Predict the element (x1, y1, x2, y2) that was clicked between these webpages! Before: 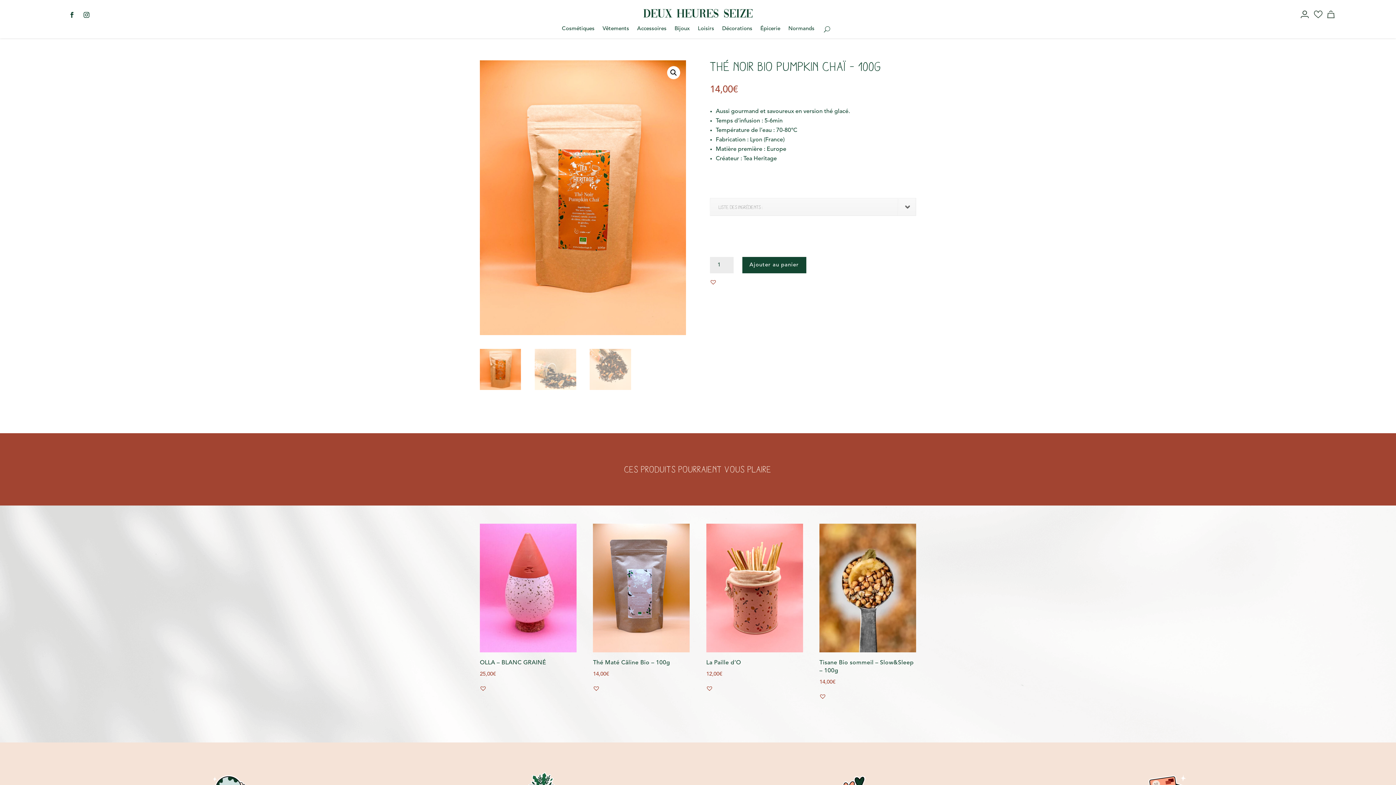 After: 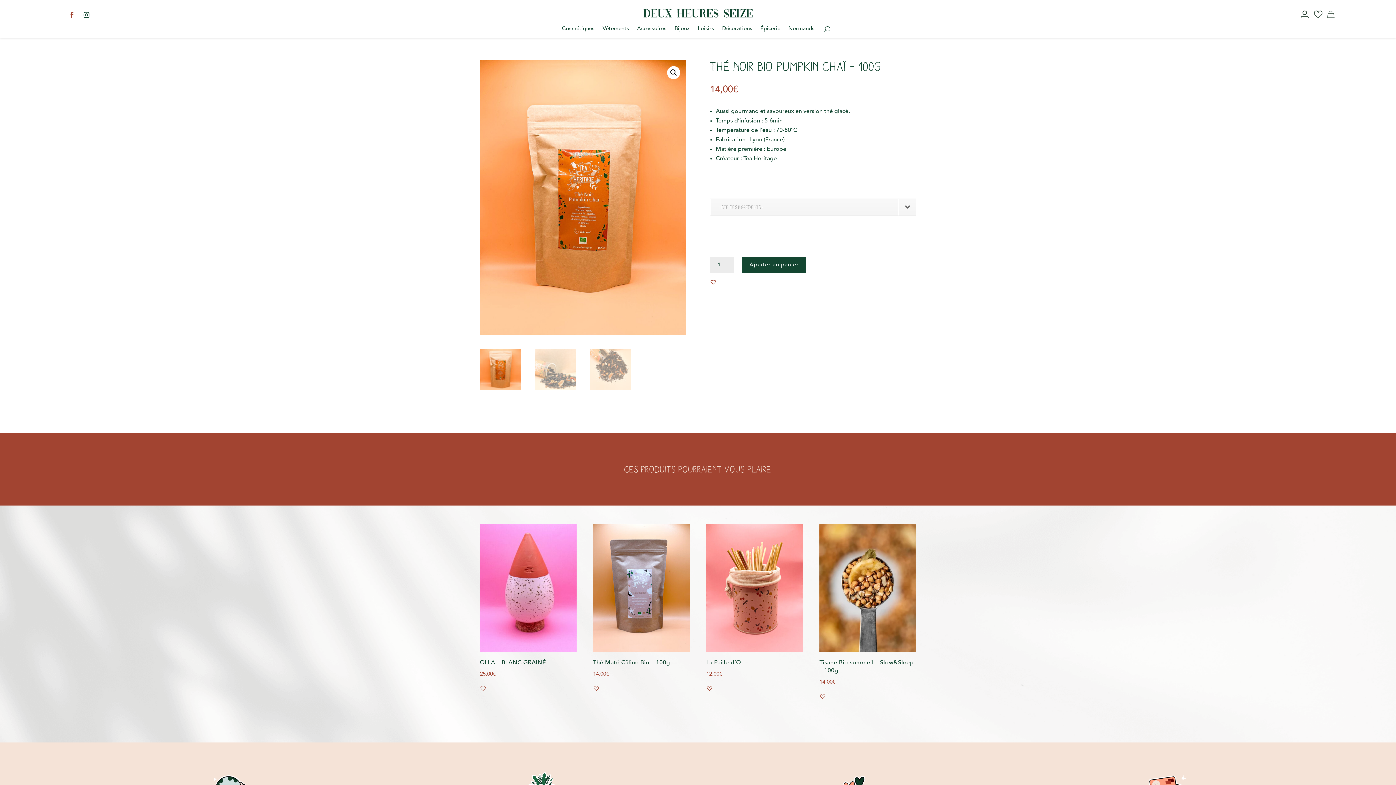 Action: bbox: (66, 9, 77, 20)